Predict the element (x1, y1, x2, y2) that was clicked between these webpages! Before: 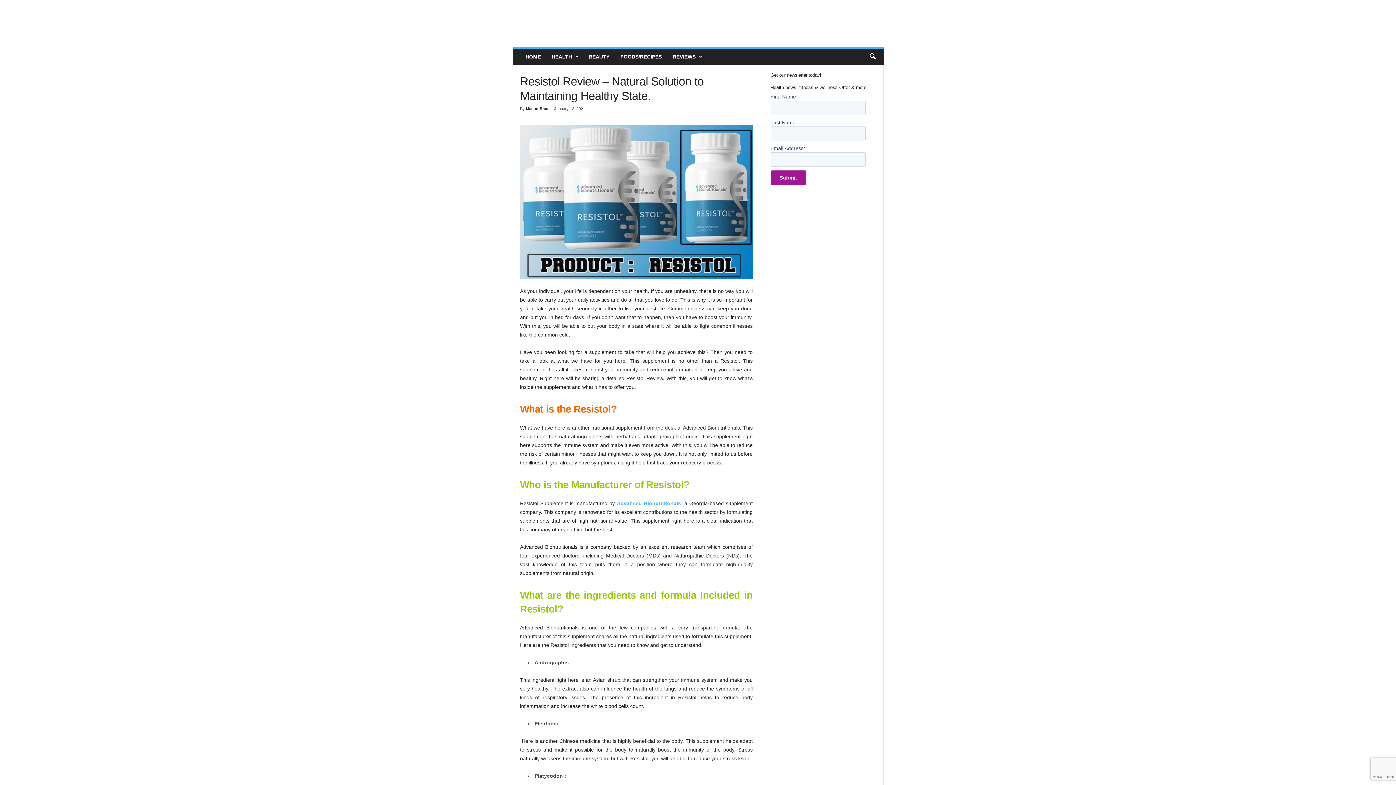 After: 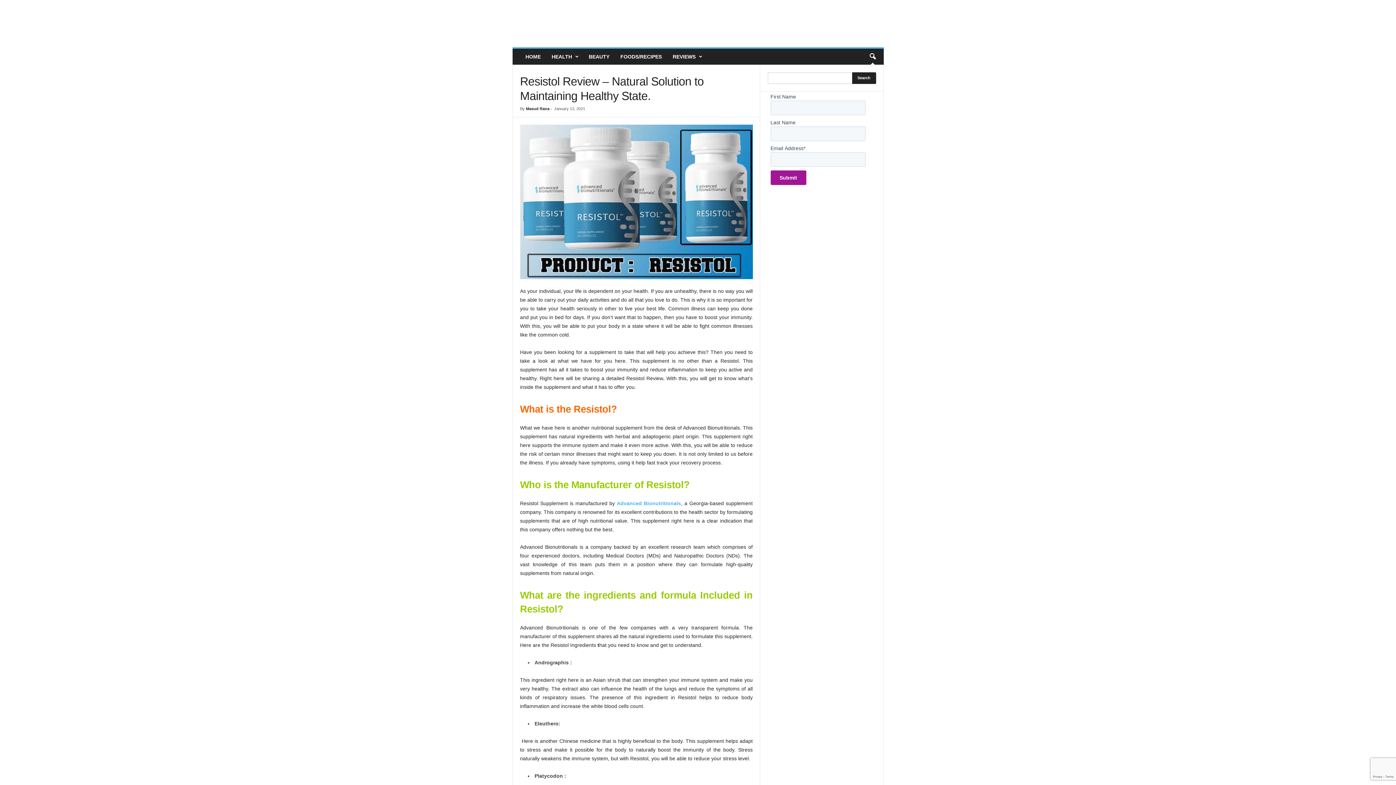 Action: bbox: (864, 48, 880, 64) label: search icon